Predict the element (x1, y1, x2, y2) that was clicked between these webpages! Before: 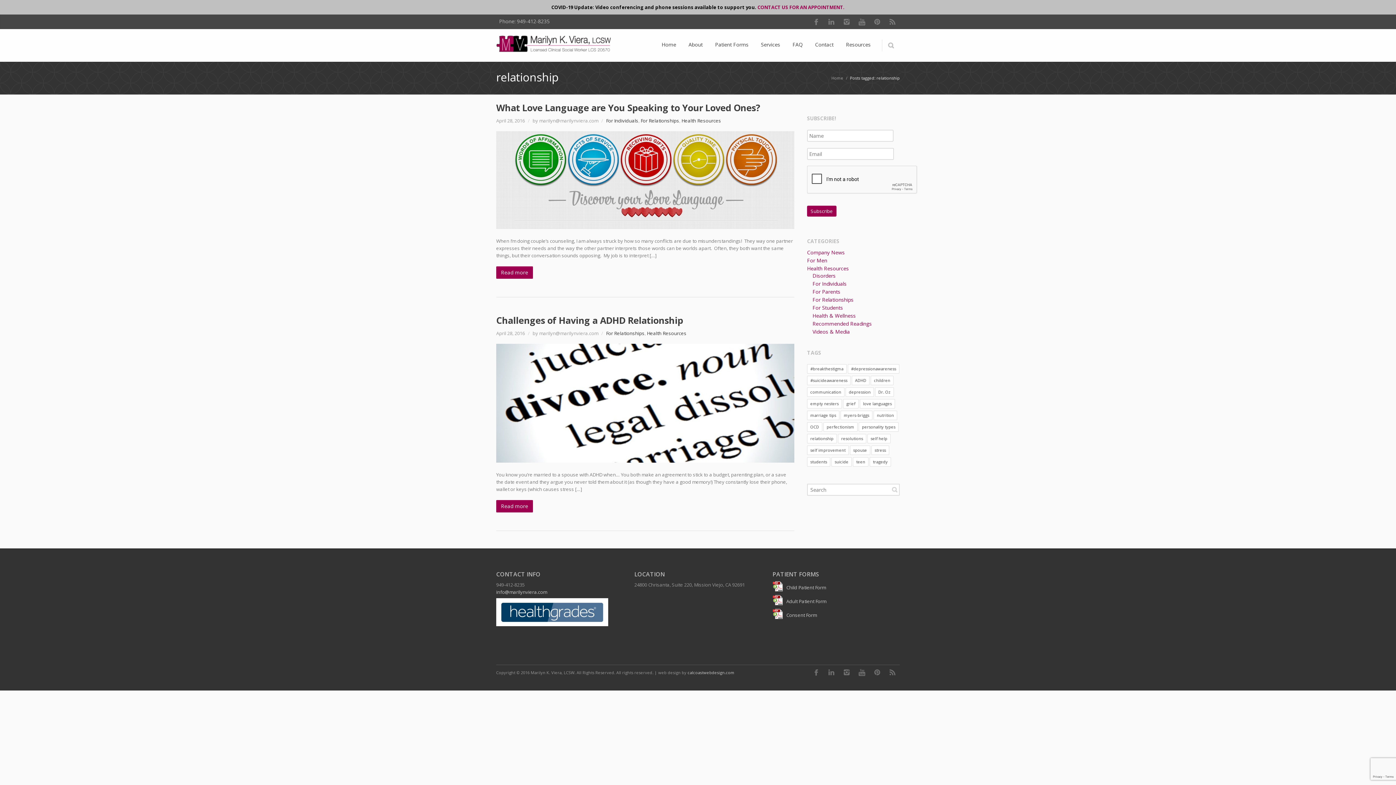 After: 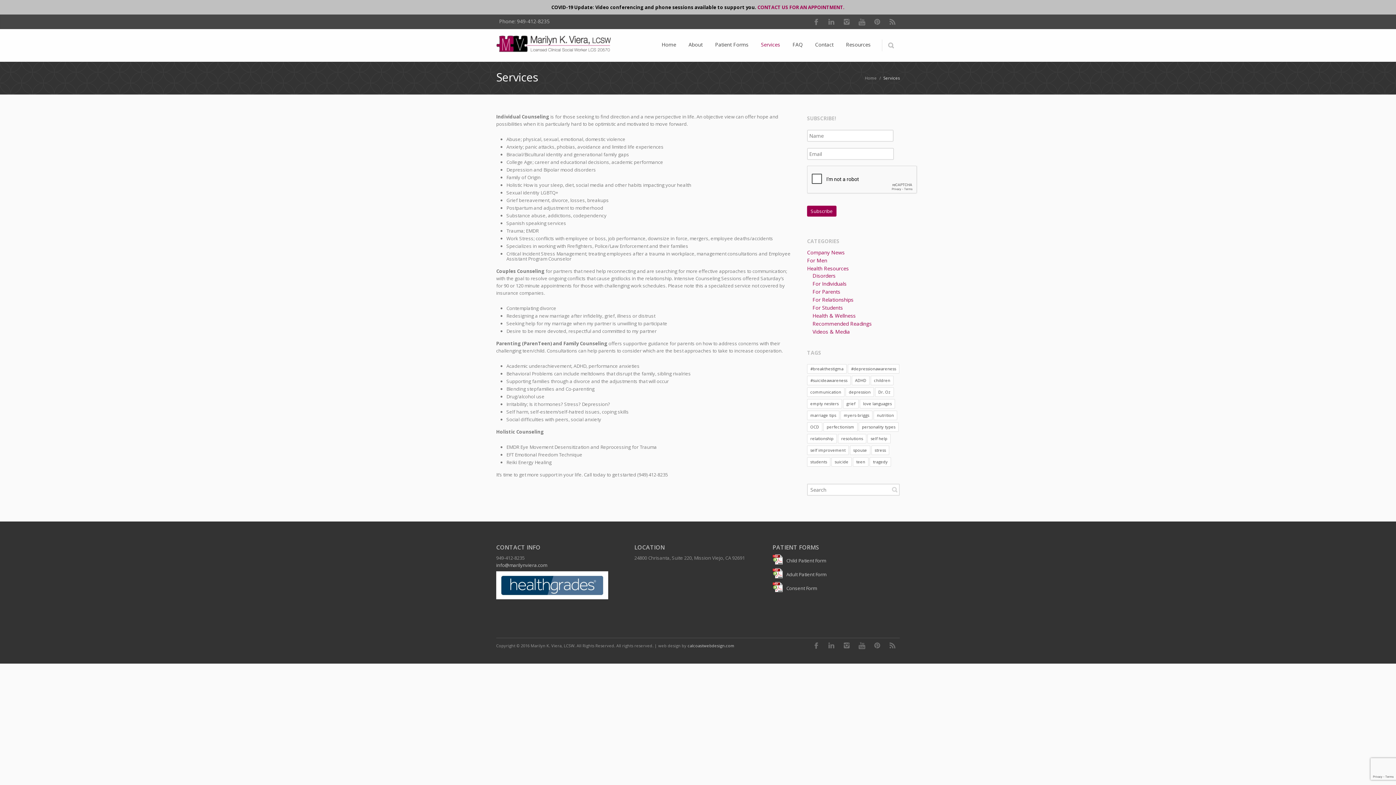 Action: bbox: (761, 29, 780, 61) label: Services